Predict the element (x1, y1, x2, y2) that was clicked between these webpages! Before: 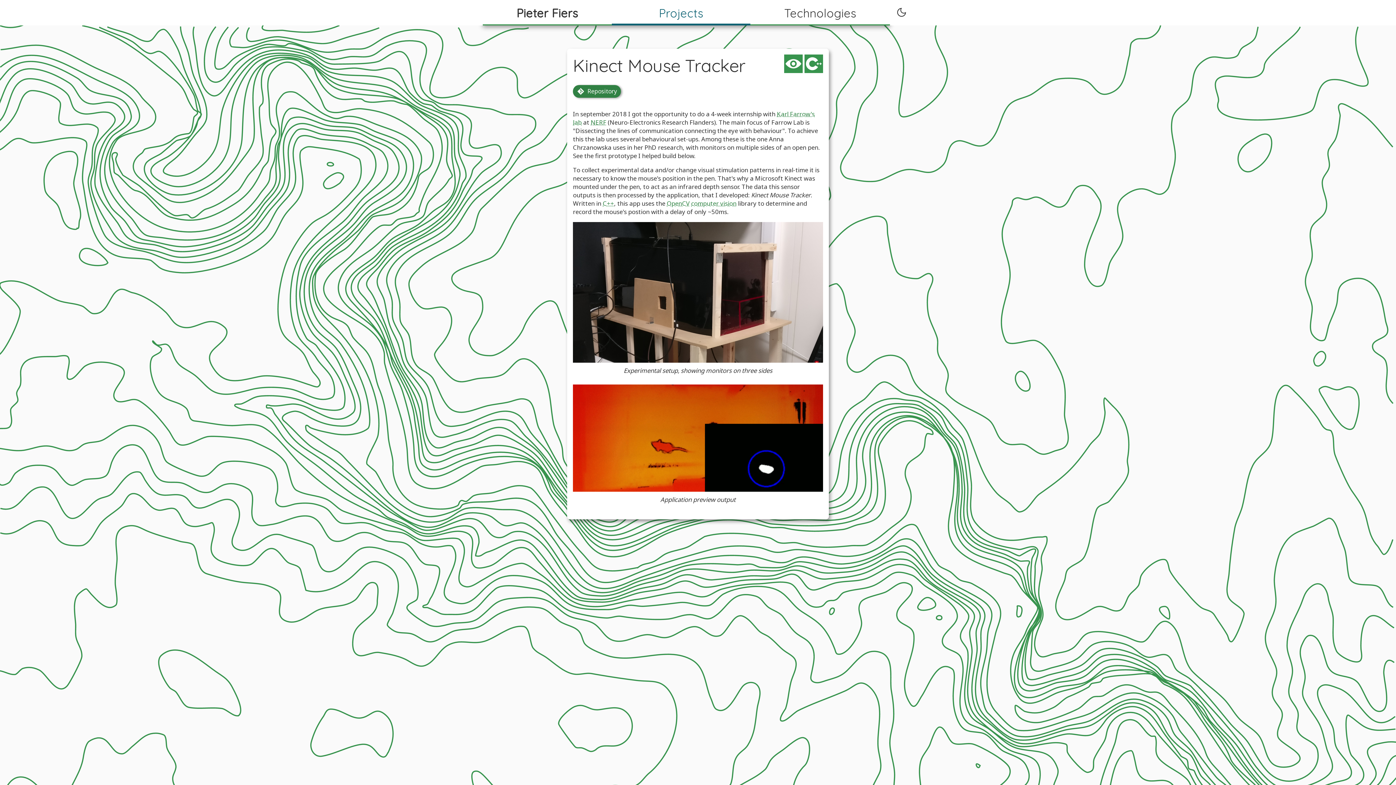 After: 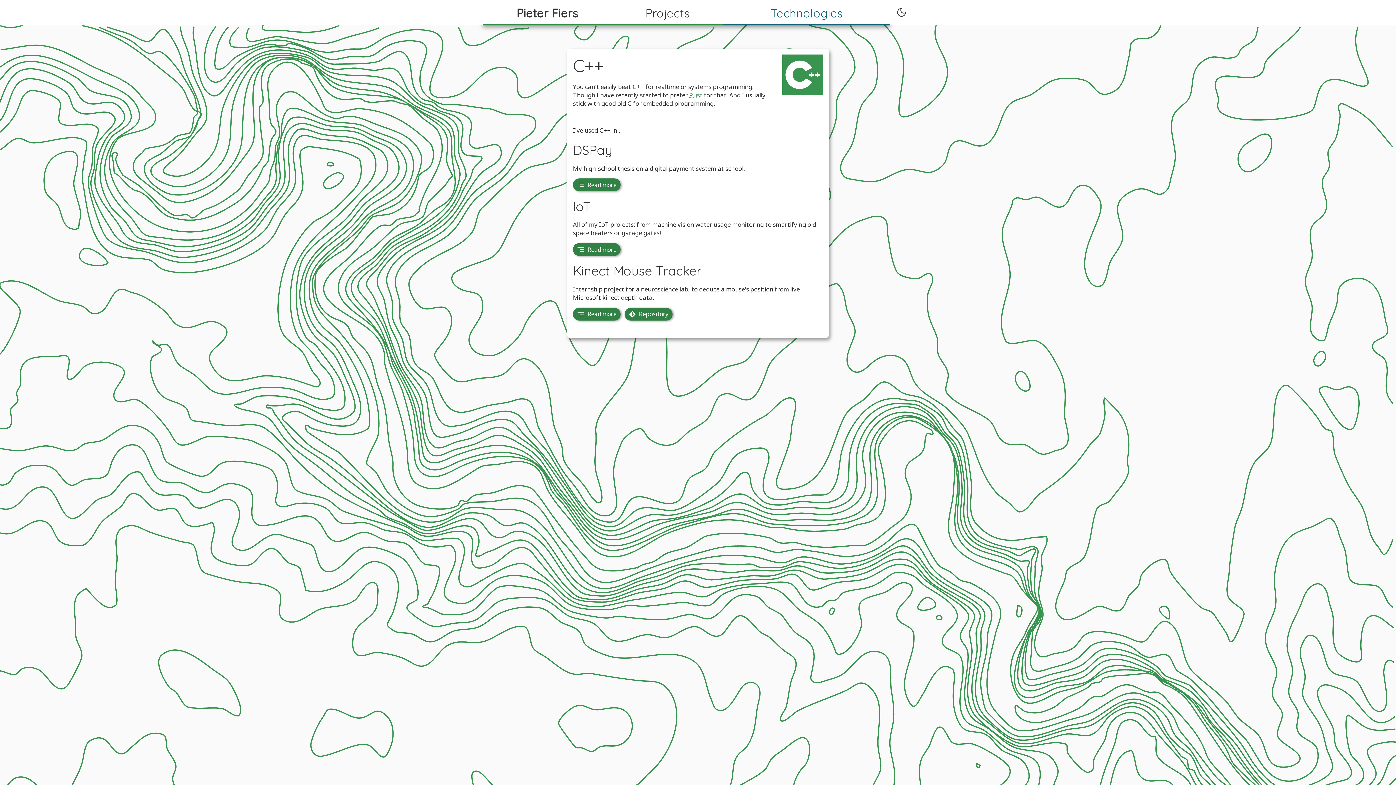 Action: bbox: (602, 199, 614, 207) label: C++